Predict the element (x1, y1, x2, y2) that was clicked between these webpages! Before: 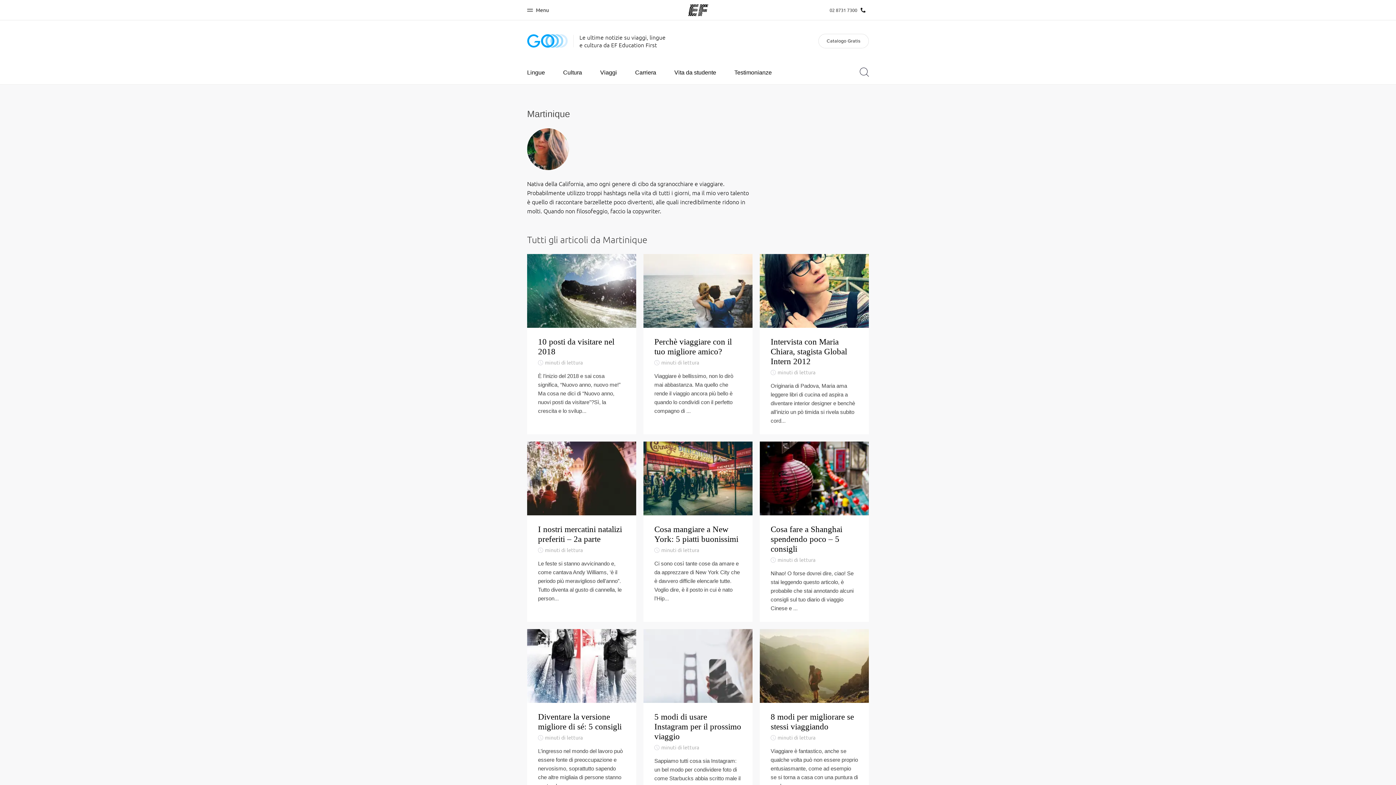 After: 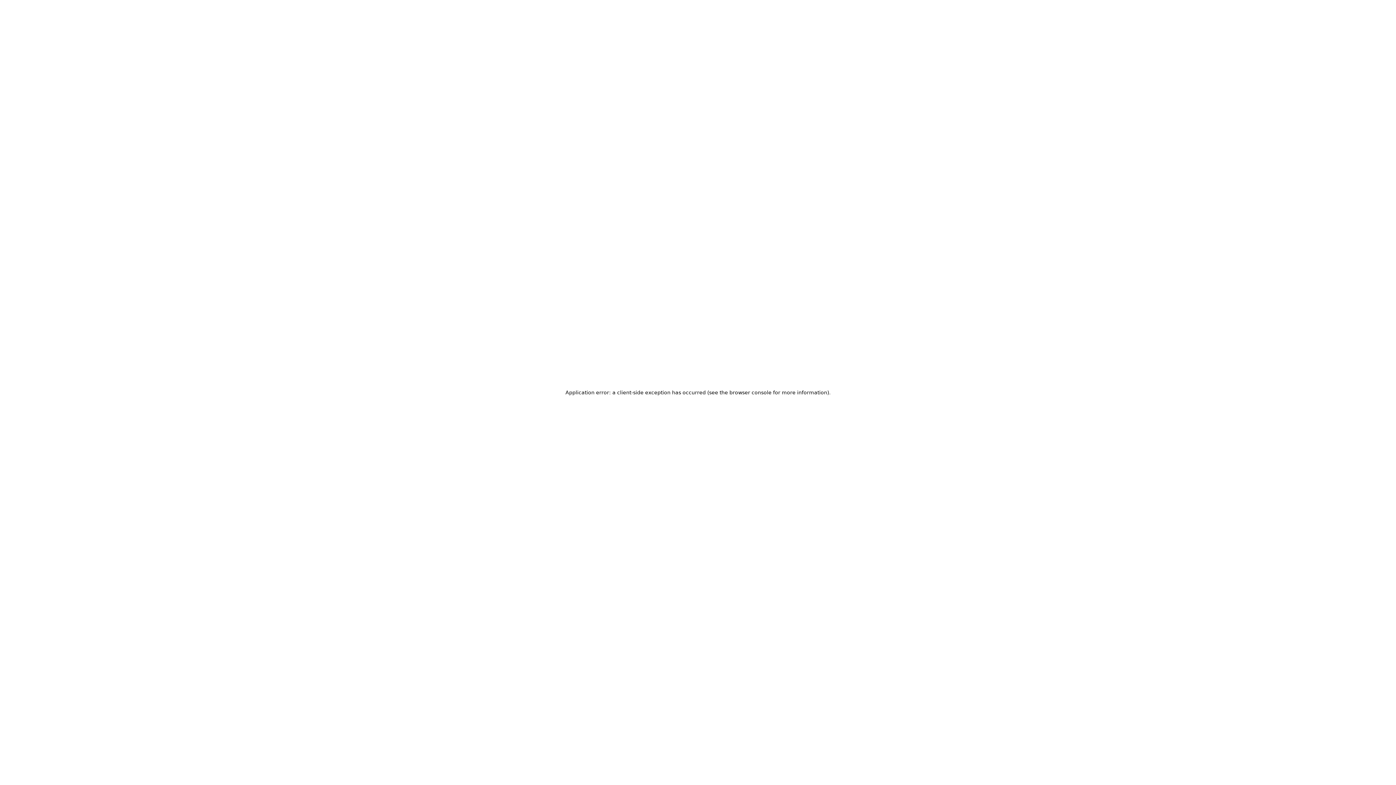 Action: bbox: (643, 629, 752, 809) label: 5 modi di usare Instagram per il prossimo viaggio